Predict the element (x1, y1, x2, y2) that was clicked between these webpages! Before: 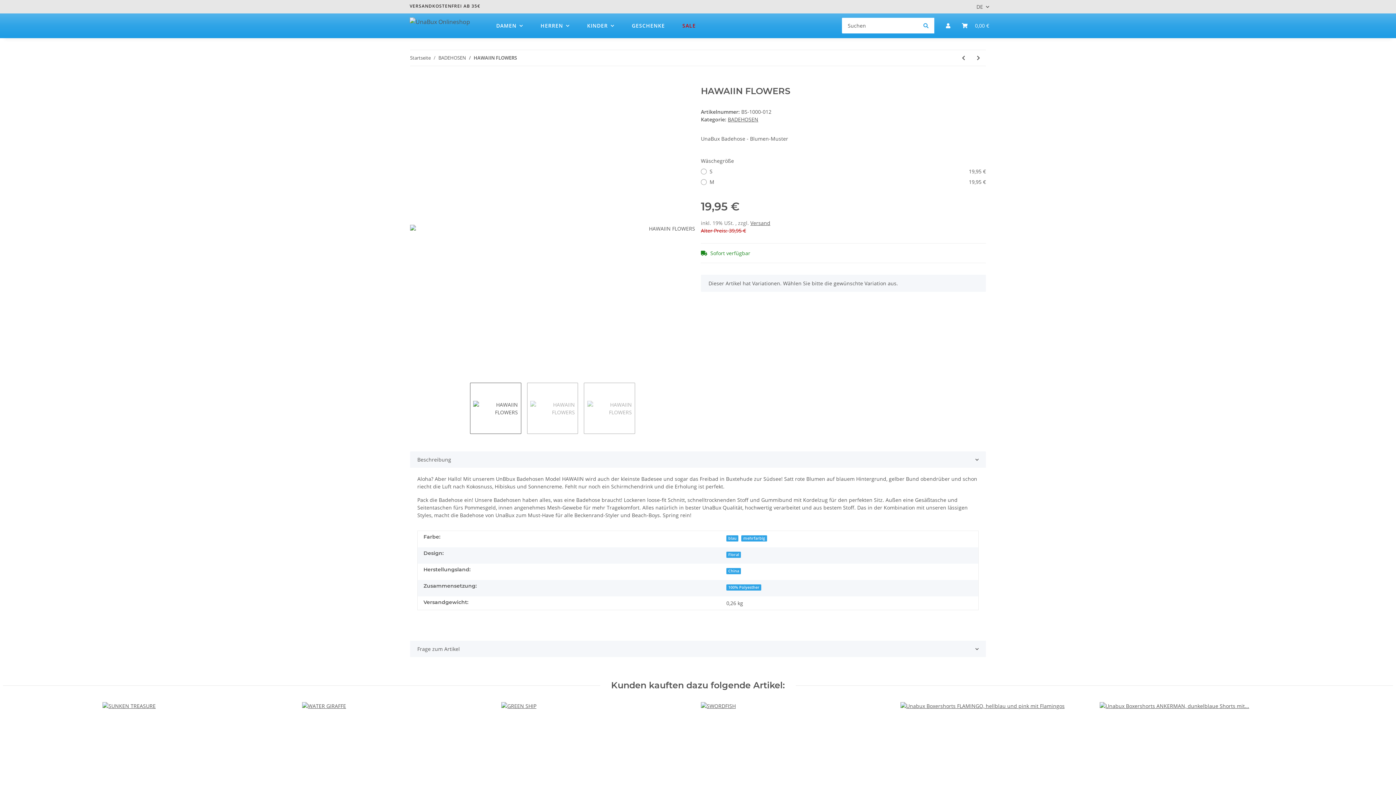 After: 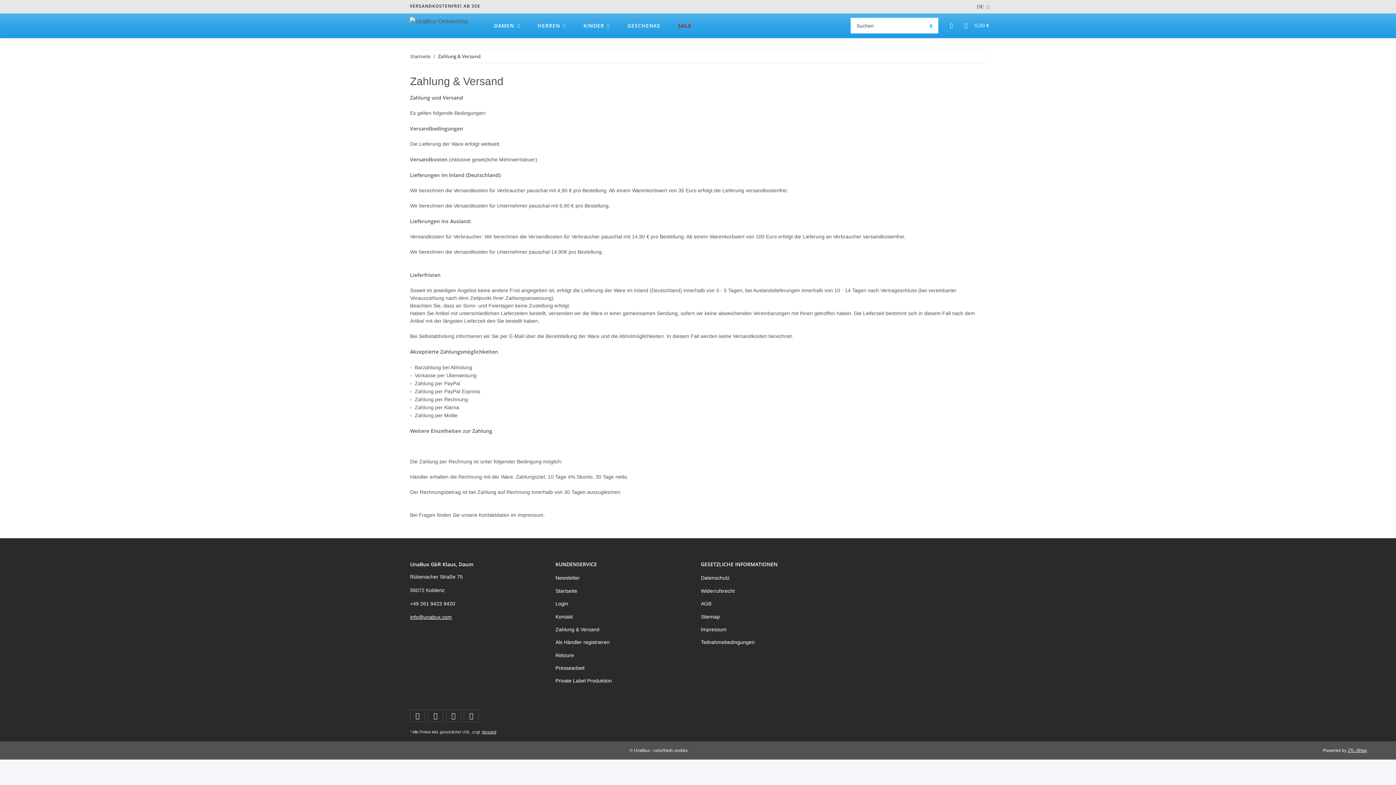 Action: bbox: (750, 219, 770, 226) label: Versand